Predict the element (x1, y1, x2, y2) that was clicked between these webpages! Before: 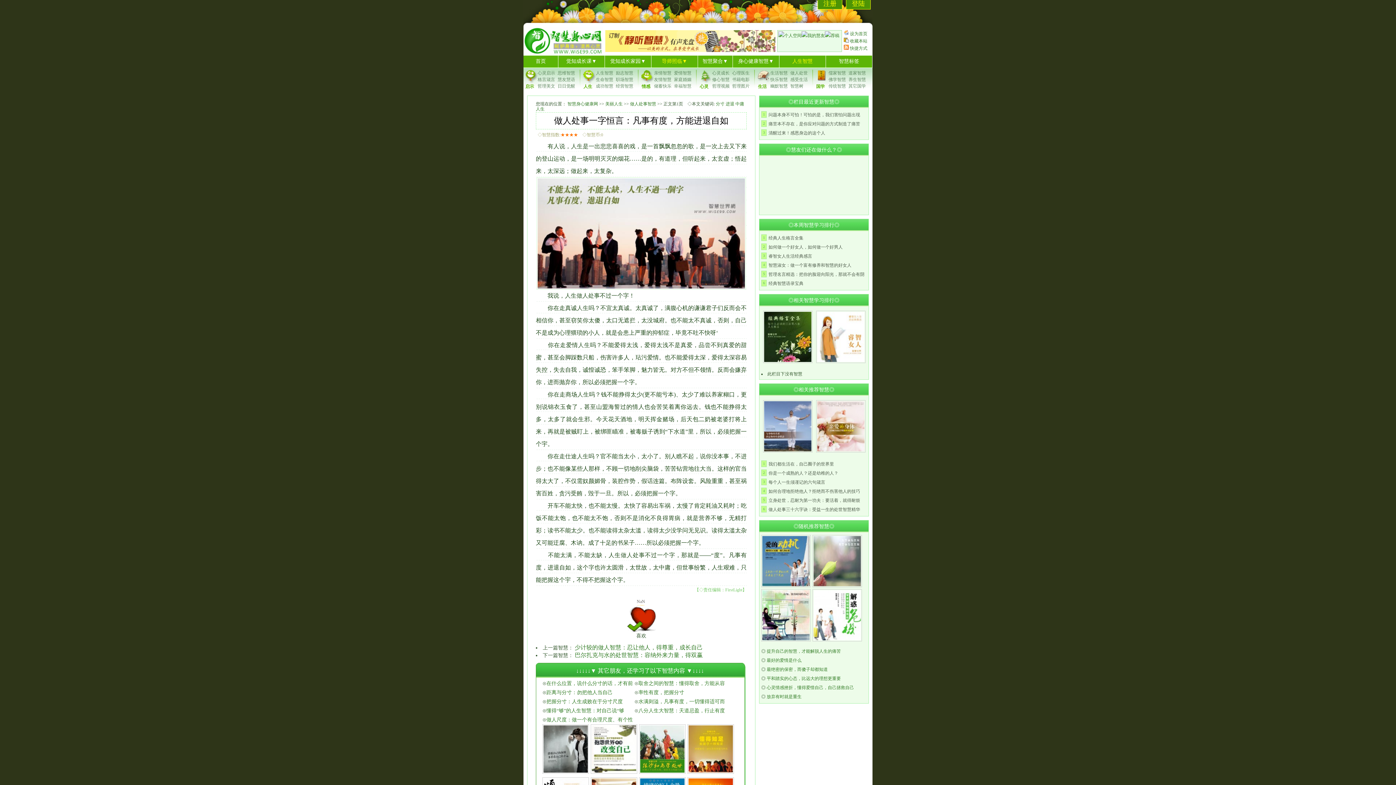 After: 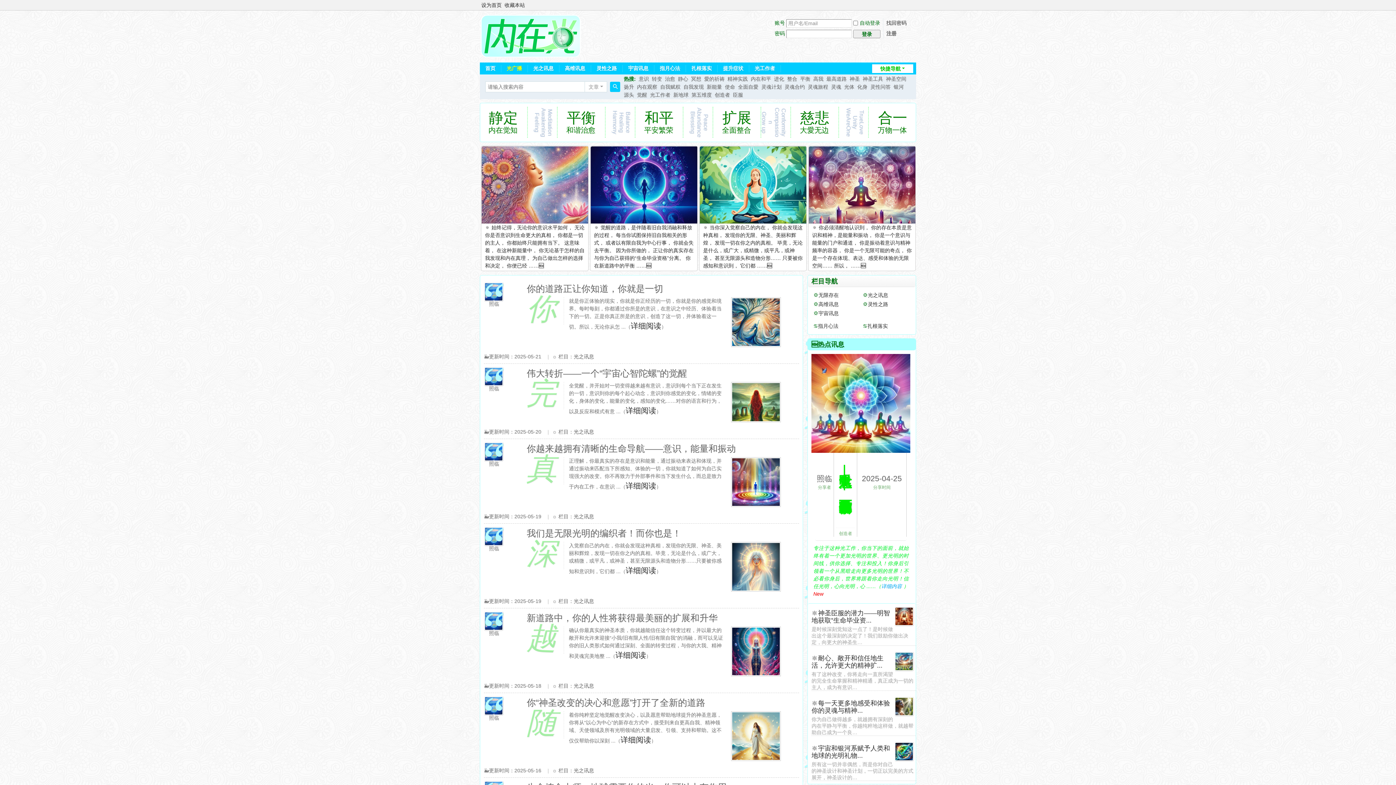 Action: bbox: (523, 51, 603, 56)